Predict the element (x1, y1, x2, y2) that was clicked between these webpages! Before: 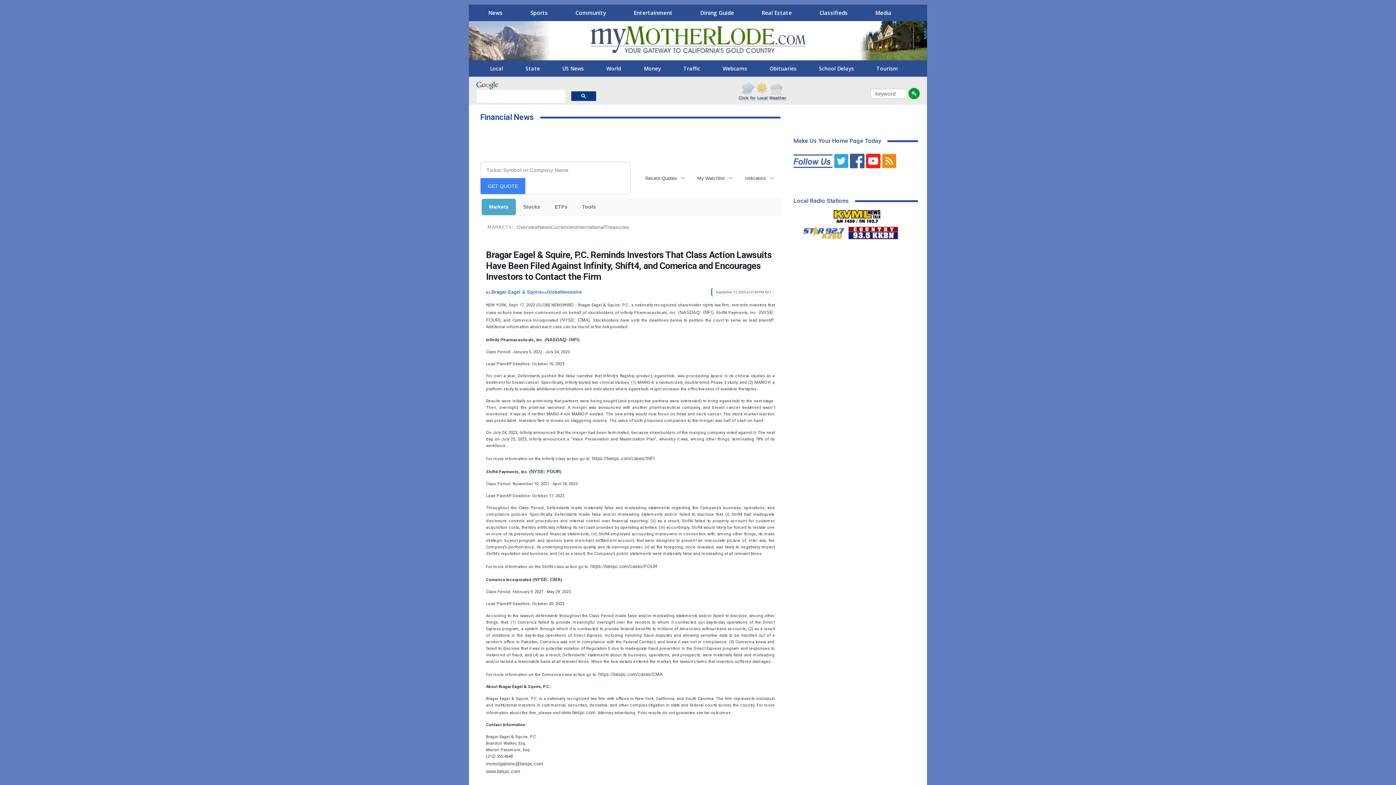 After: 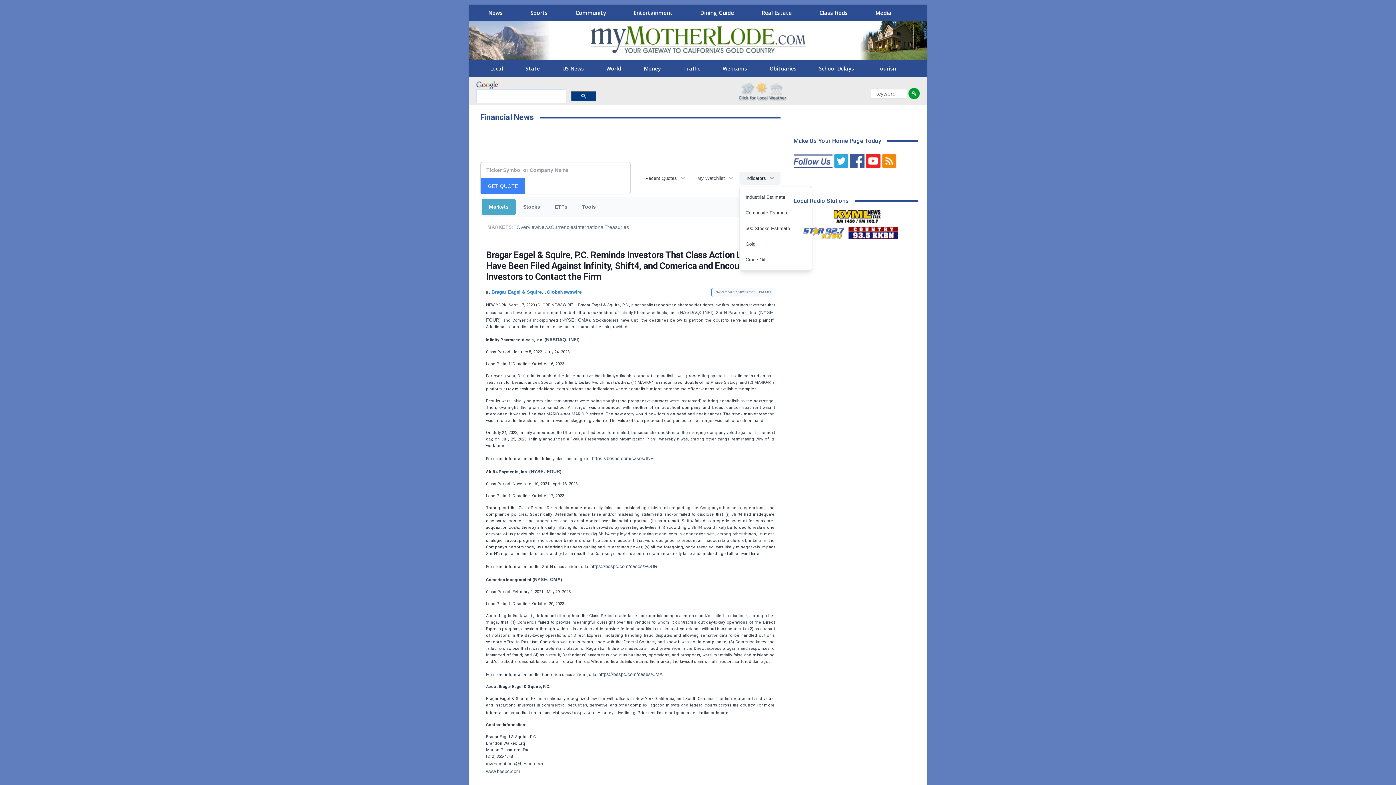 Action: bbox: (739, 171, 780, 184) label: Indicators